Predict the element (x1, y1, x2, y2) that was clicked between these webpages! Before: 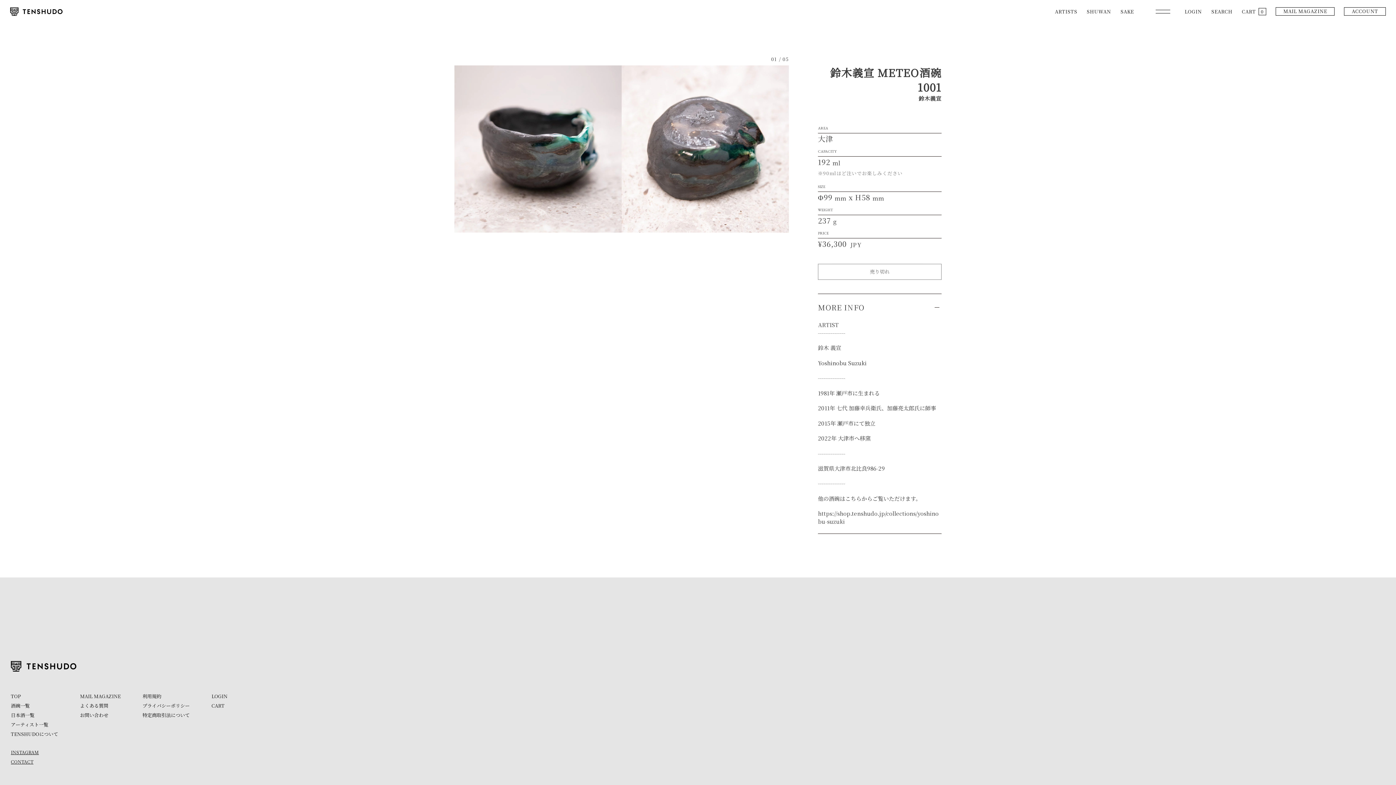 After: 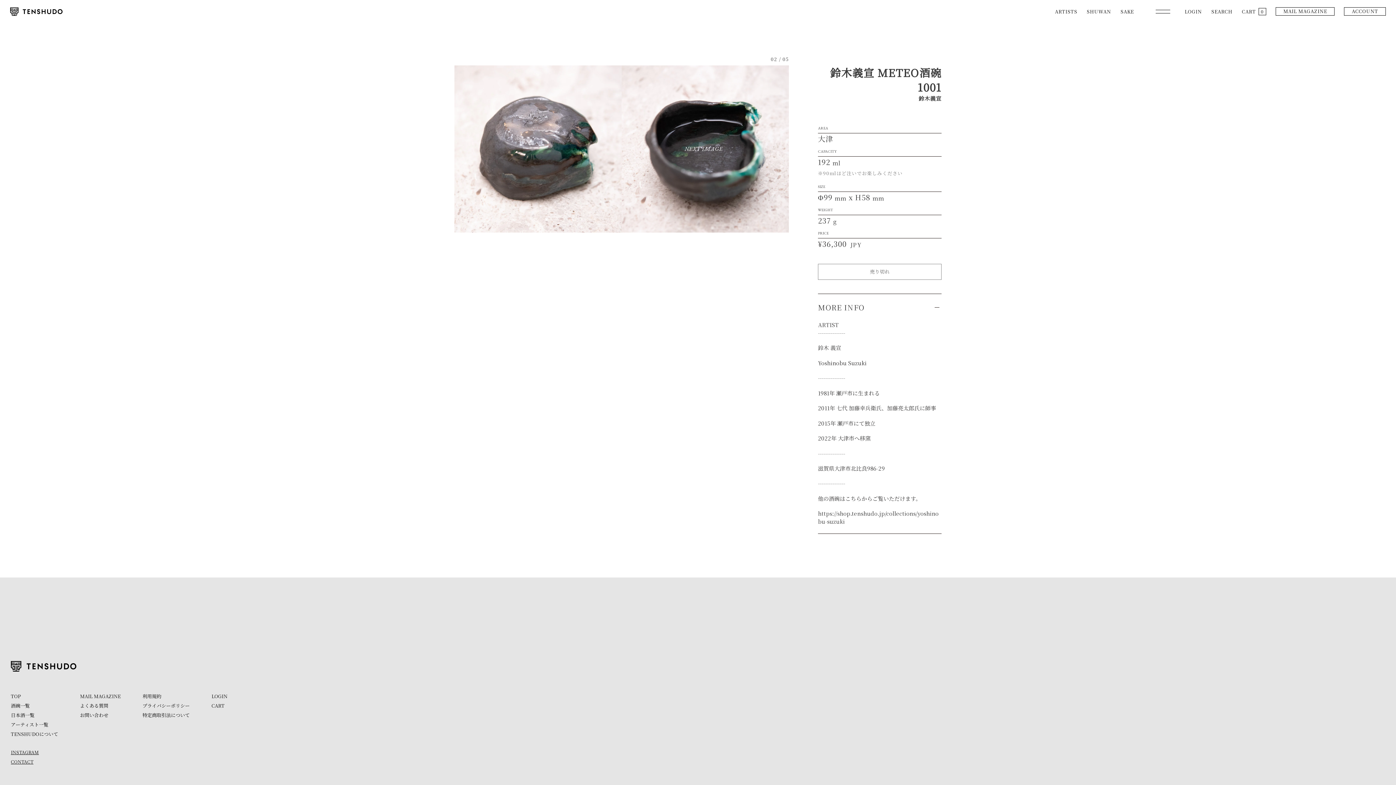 Action: bbox: (621, 65, 789, 232) label: Next